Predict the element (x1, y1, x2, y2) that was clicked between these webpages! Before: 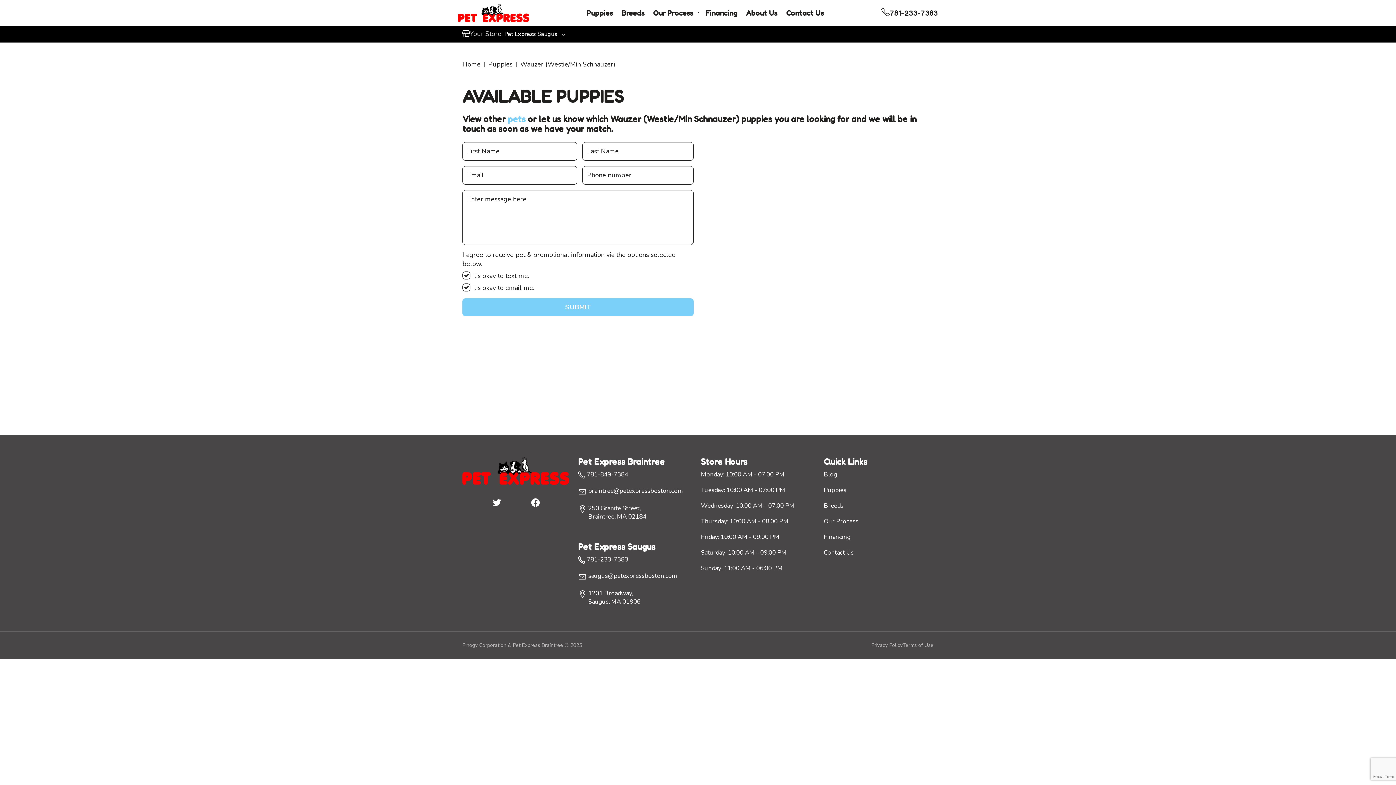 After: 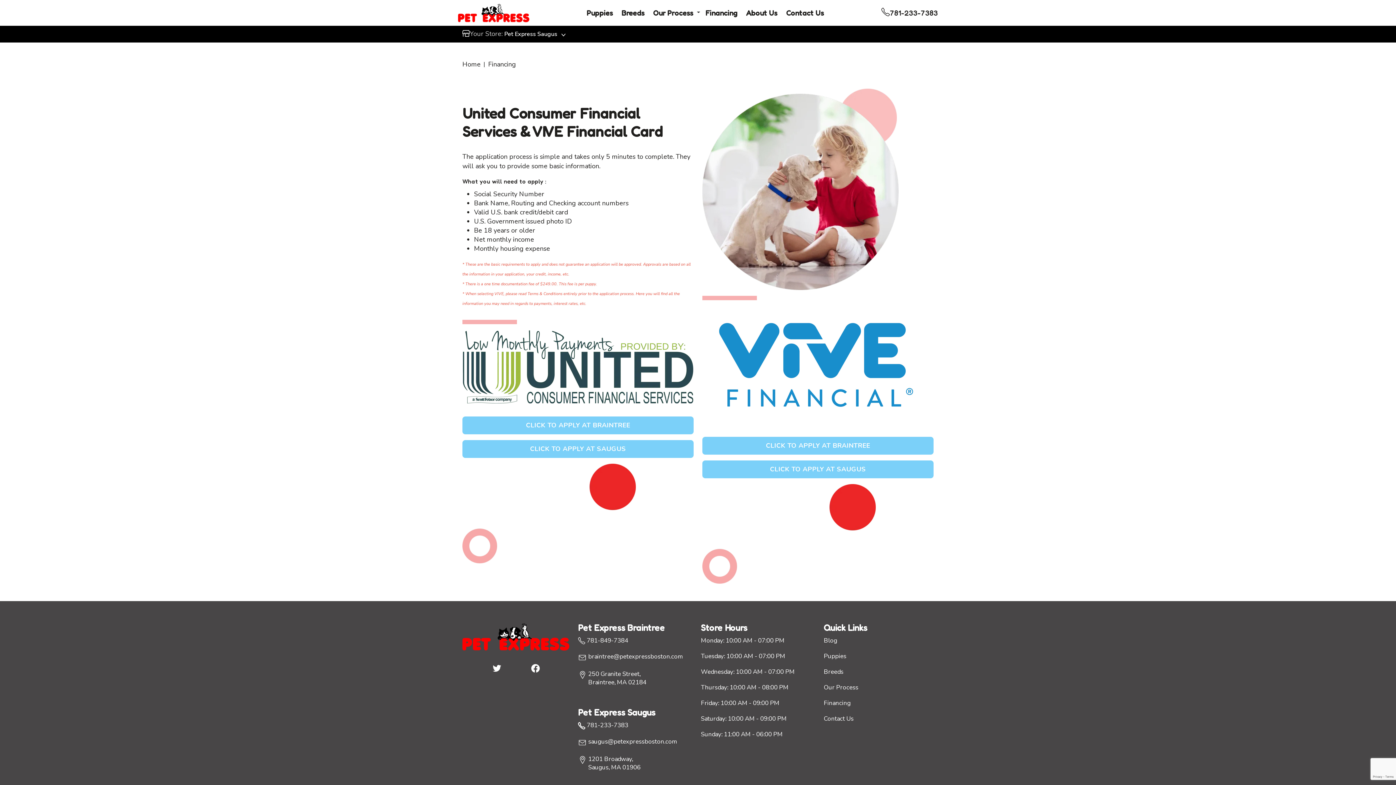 Action: bbox: (824, 533, 850, 541) label: Financing